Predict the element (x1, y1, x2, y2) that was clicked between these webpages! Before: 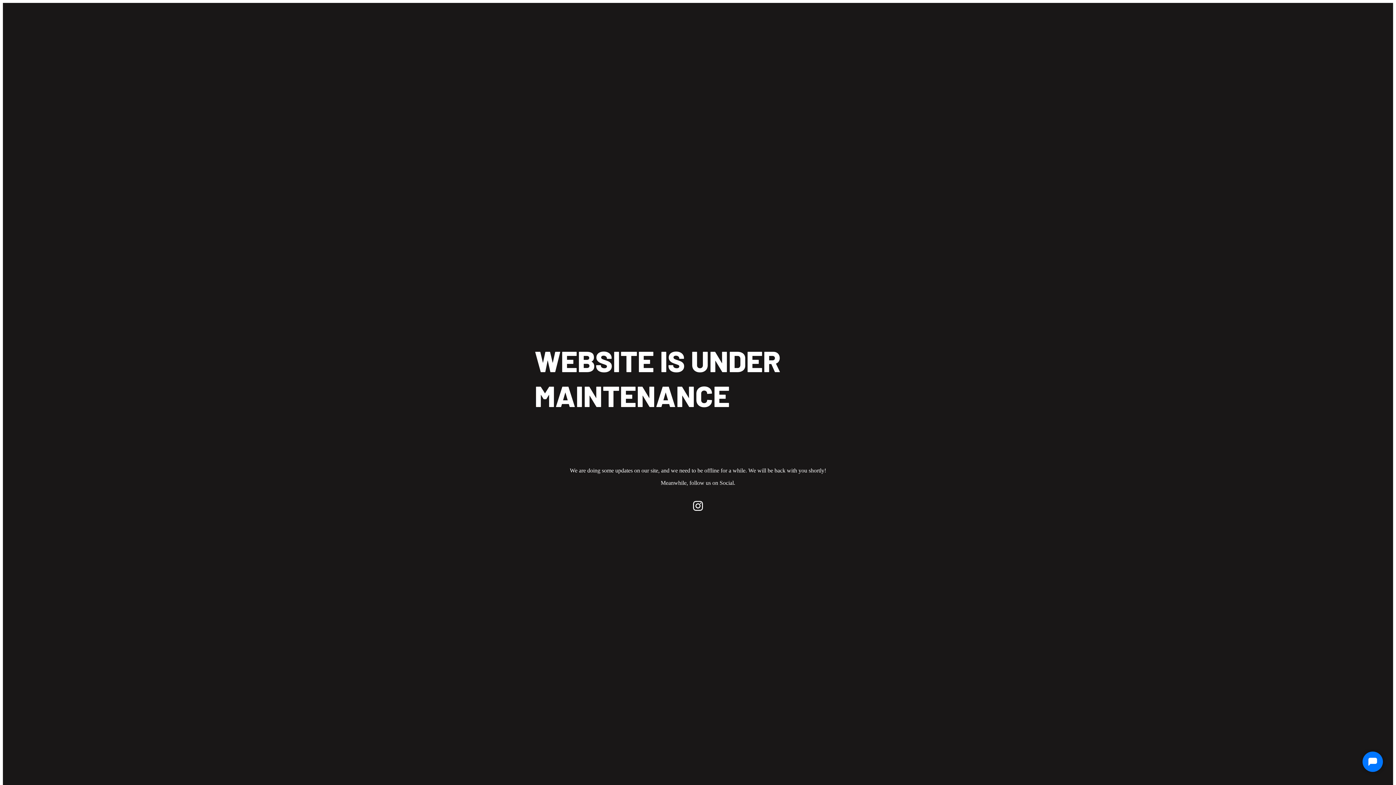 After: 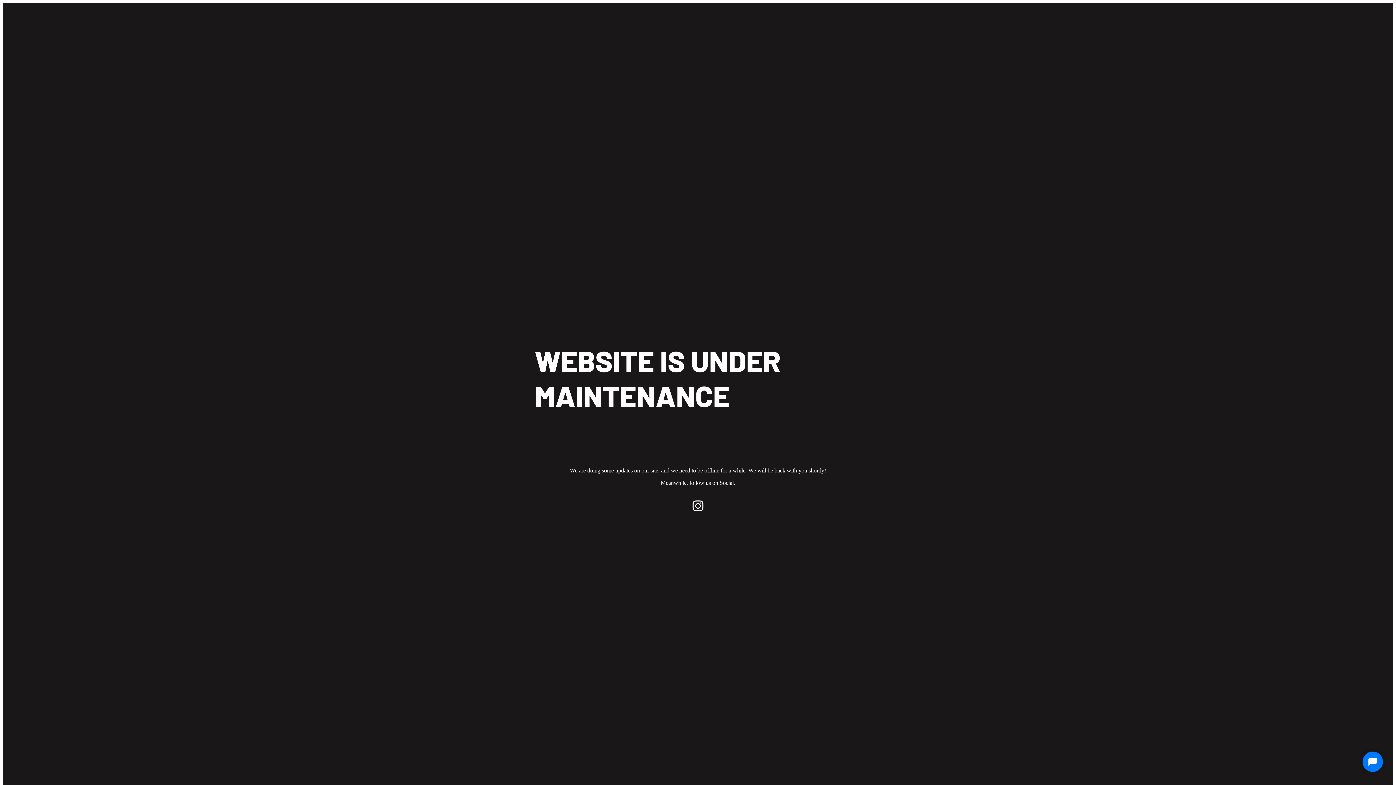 Action: bbox: (691, 488, 704, 503) label: http://instagram.com/smokefunusa